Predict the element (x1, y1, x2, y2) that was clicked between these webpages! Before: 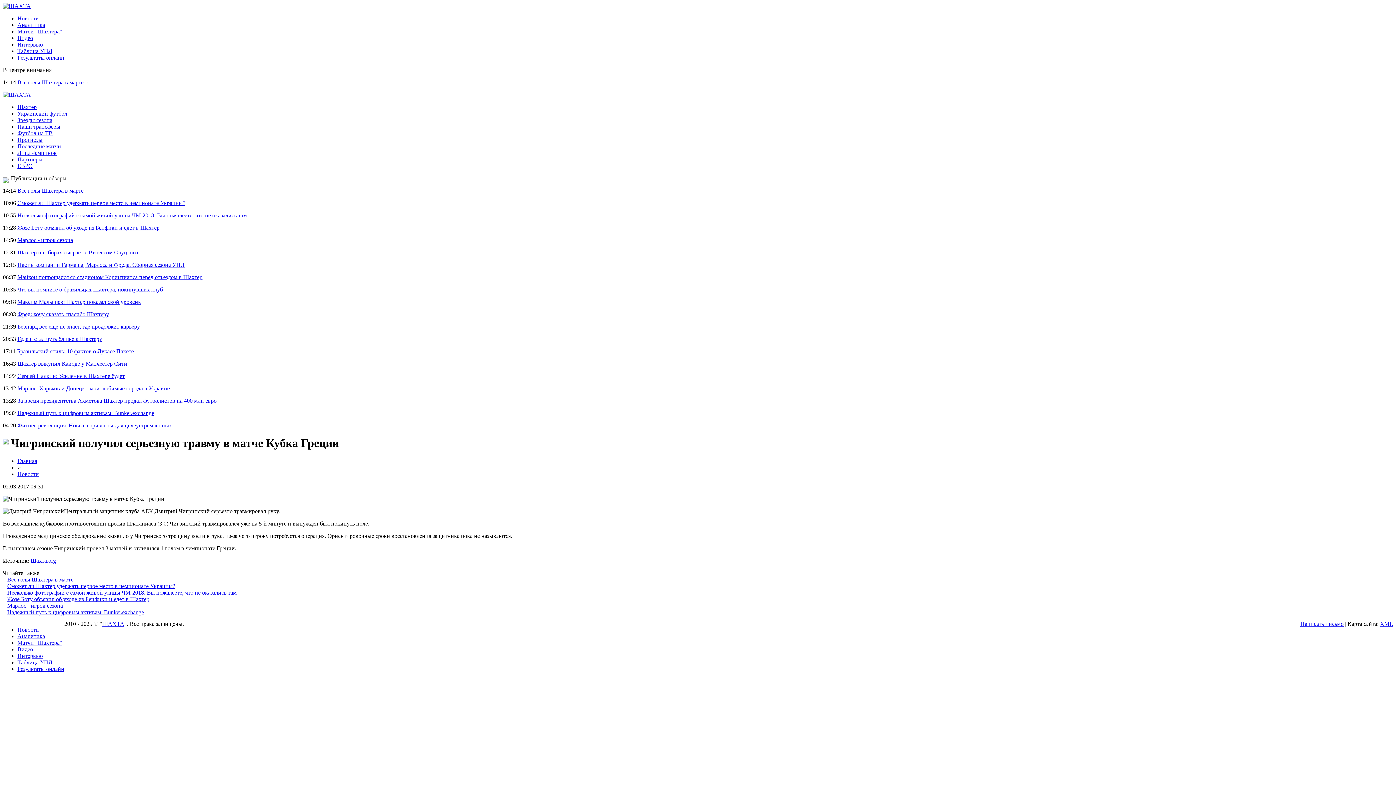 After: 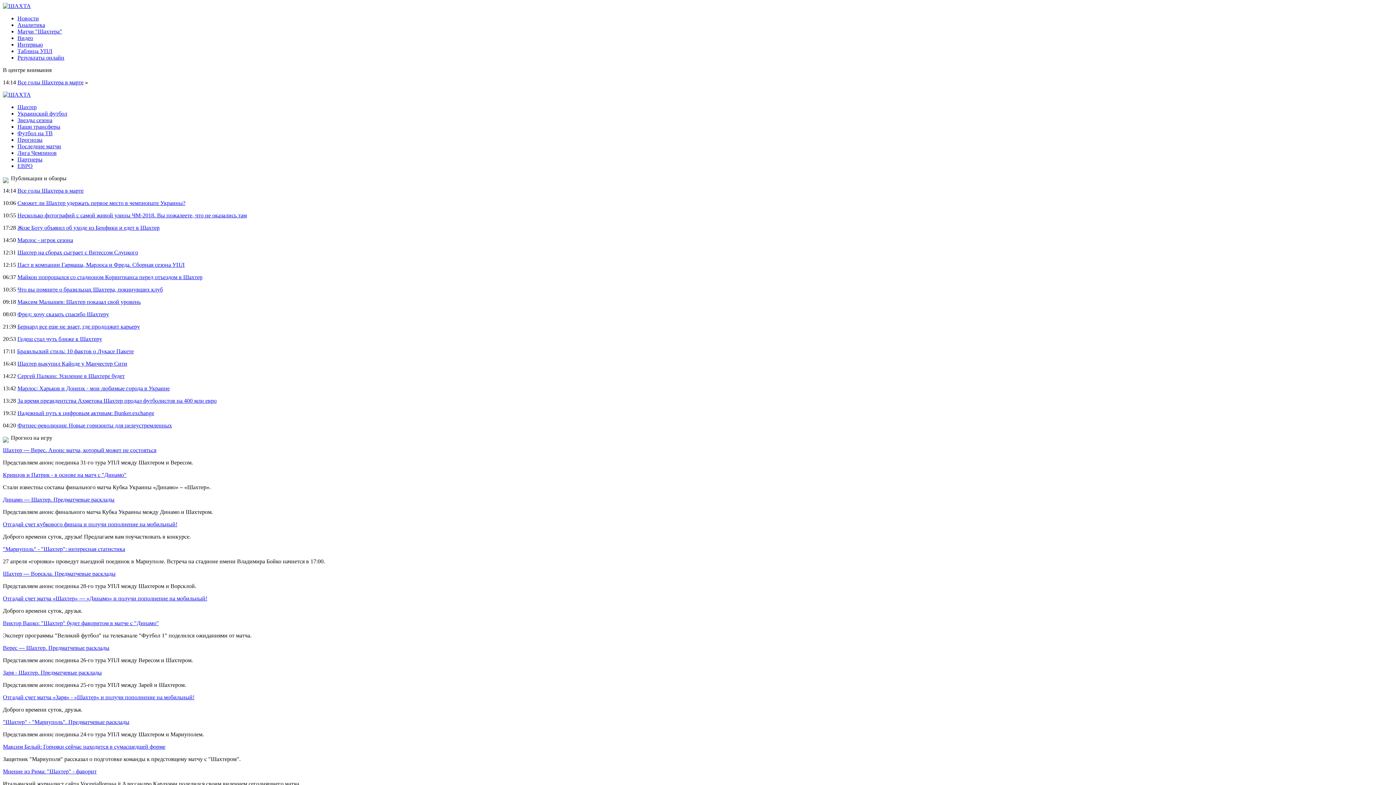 Action: label: Прогнозы bbox: (17, 136, 42, 142)